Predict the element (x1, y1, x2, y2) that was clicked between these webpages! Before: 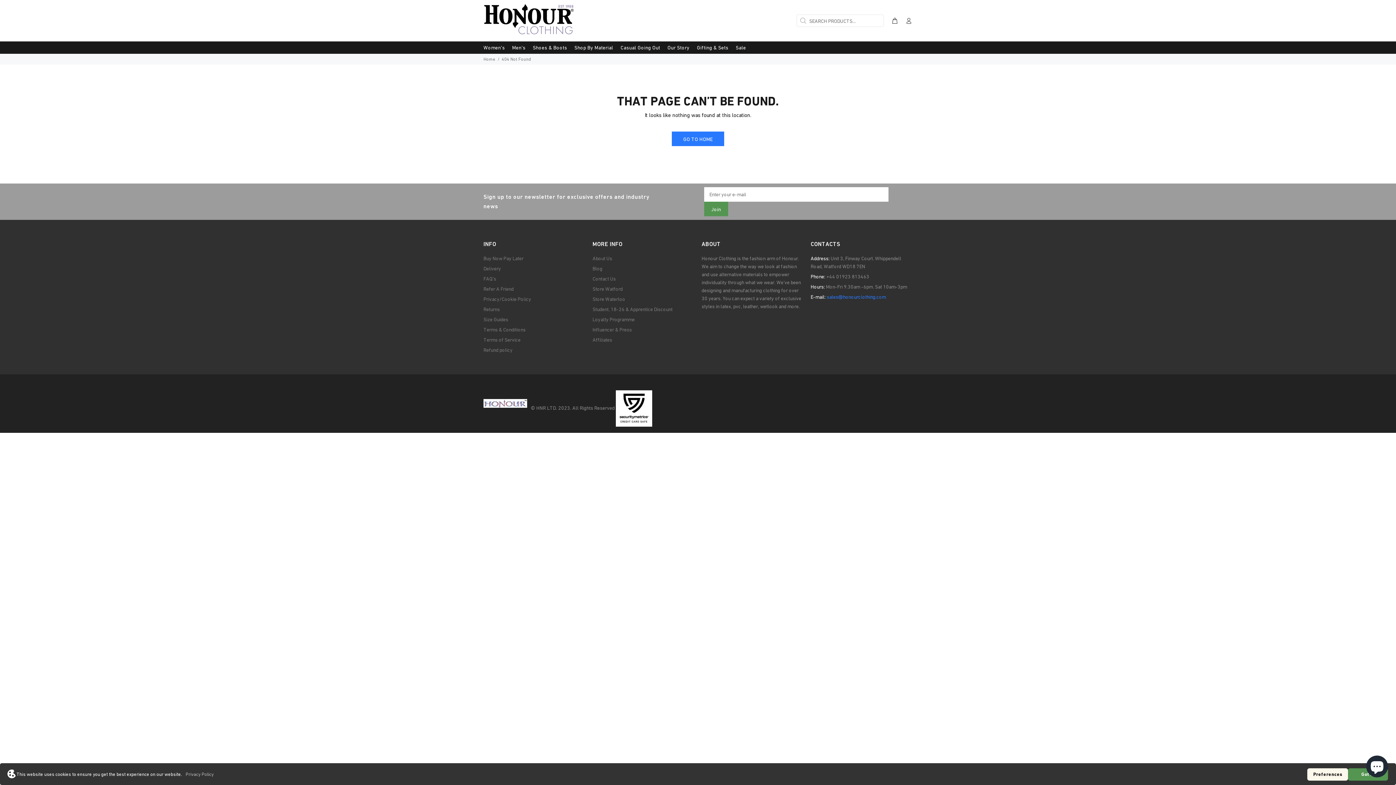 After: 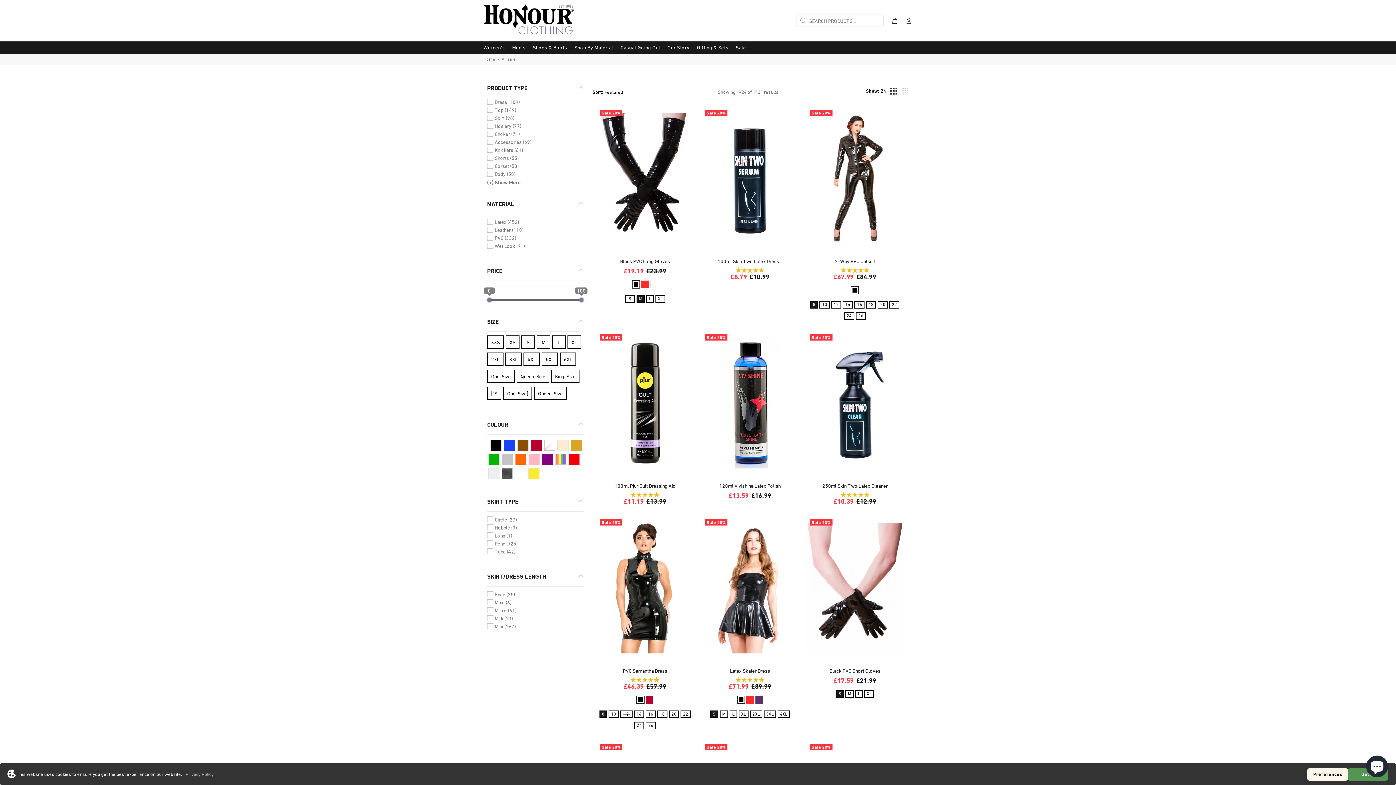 Action: bbox: (732, 41, 746, 53) label: Sale